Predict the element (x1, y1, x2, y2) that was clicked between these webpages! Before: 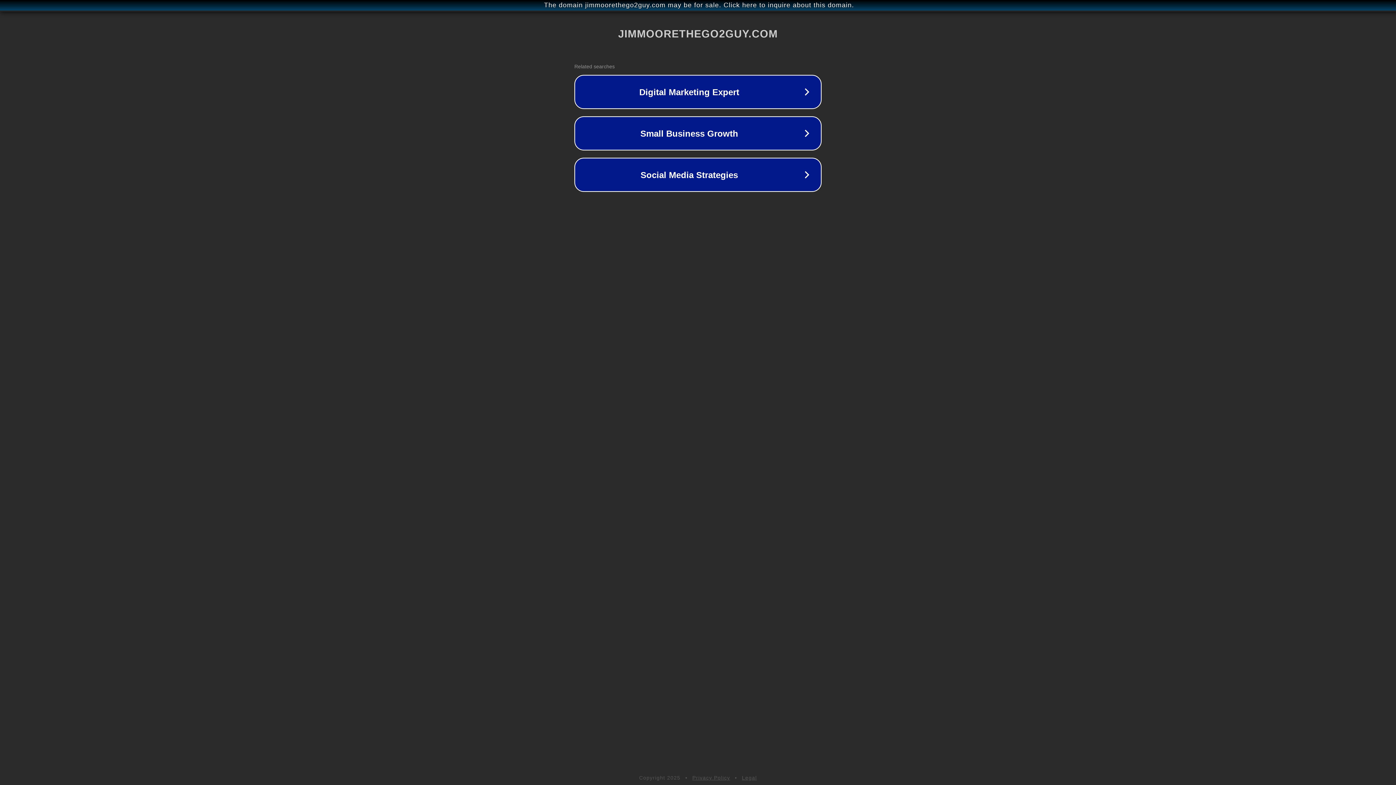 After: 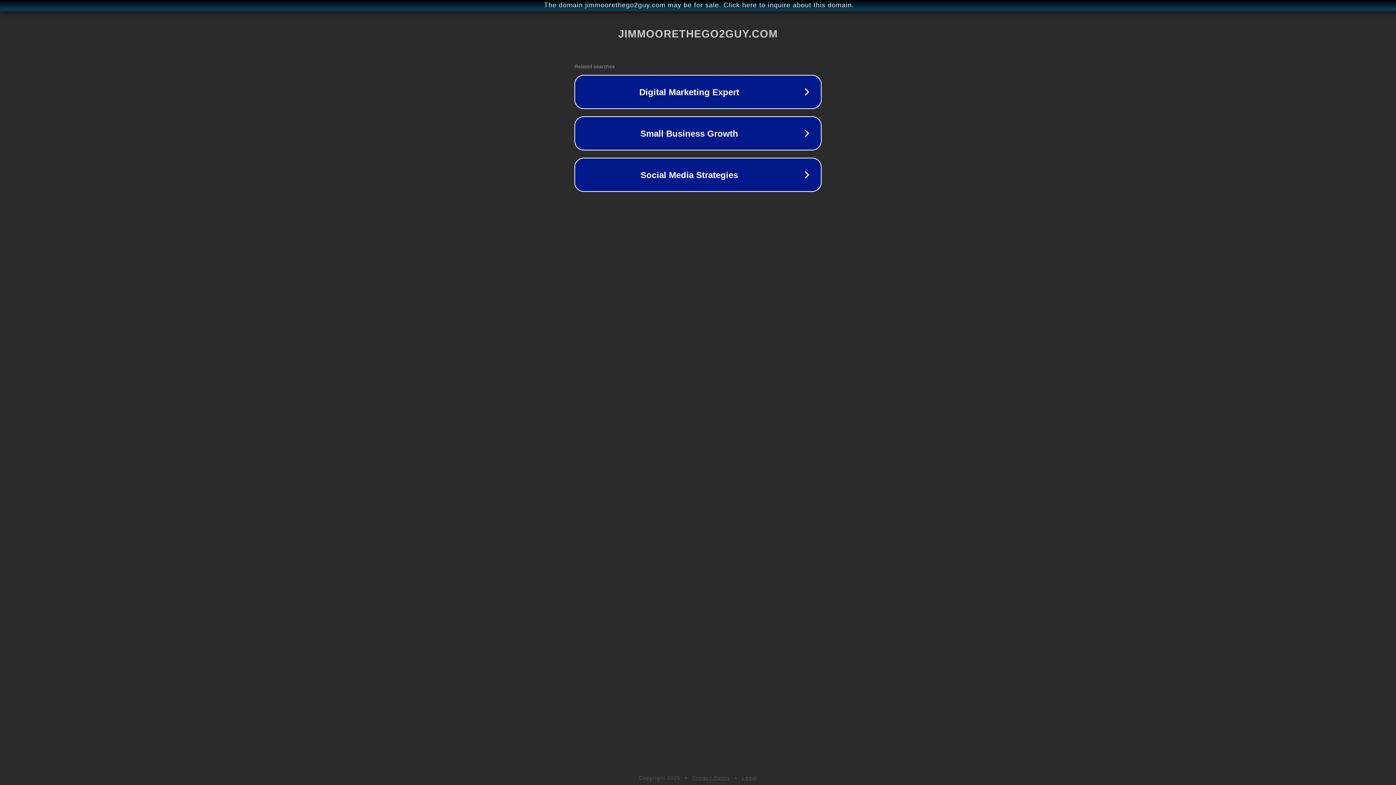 Action: bbox: (692, 775, 730, 781) label: Privacy Policy